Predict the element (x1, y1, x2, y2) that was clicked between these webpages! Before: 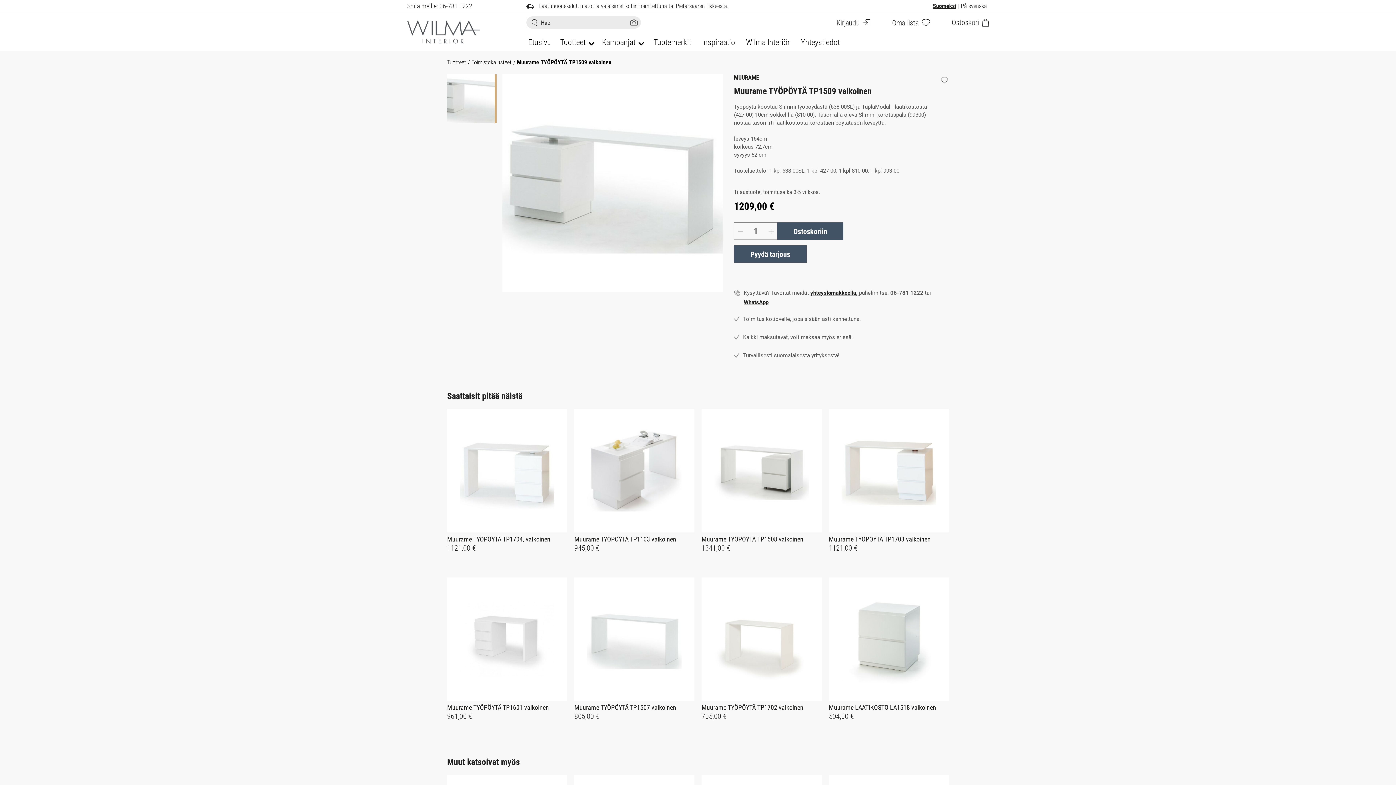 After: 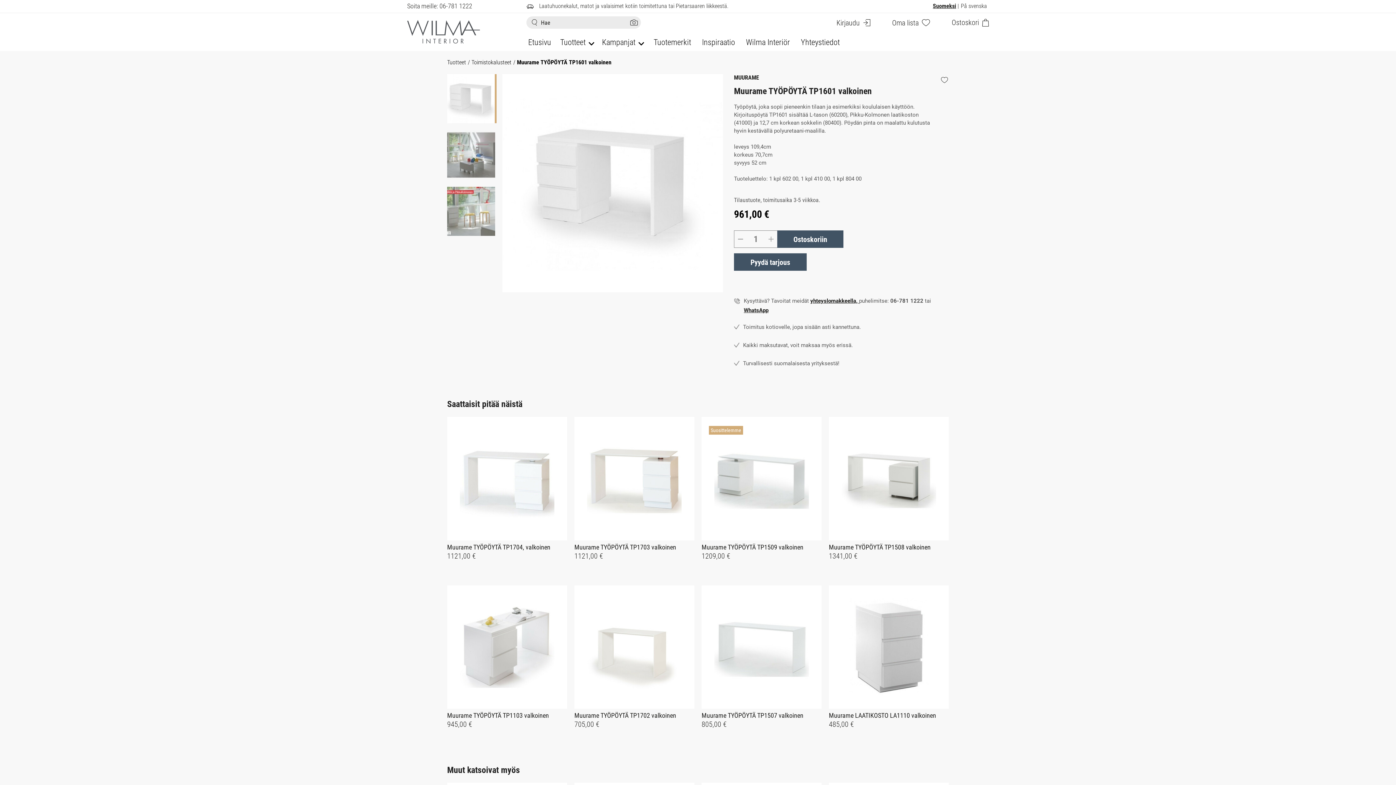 Action: label: Muurame TYÖPÖYTÄ TP1601 valkoinen

961,00 € bbox: (447, 704, 567, 720)